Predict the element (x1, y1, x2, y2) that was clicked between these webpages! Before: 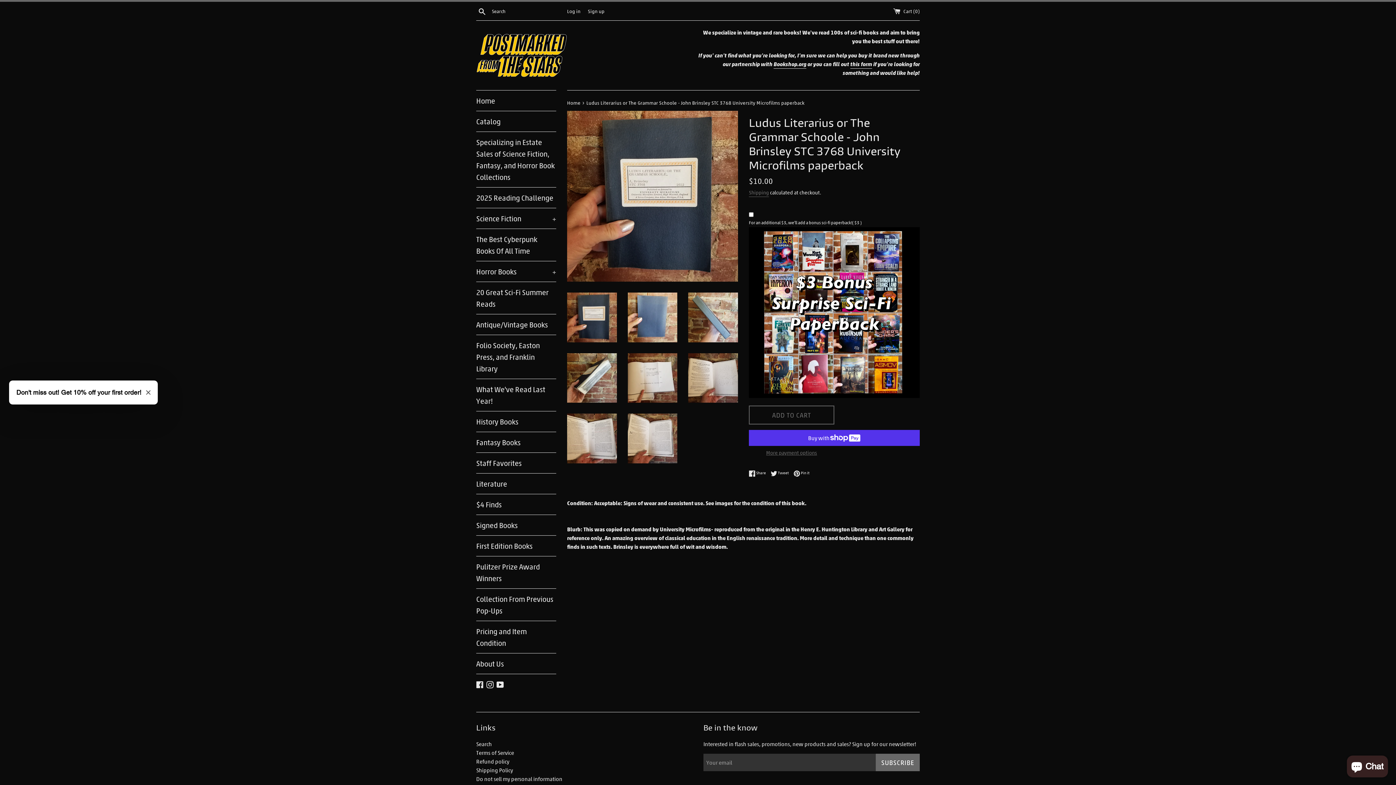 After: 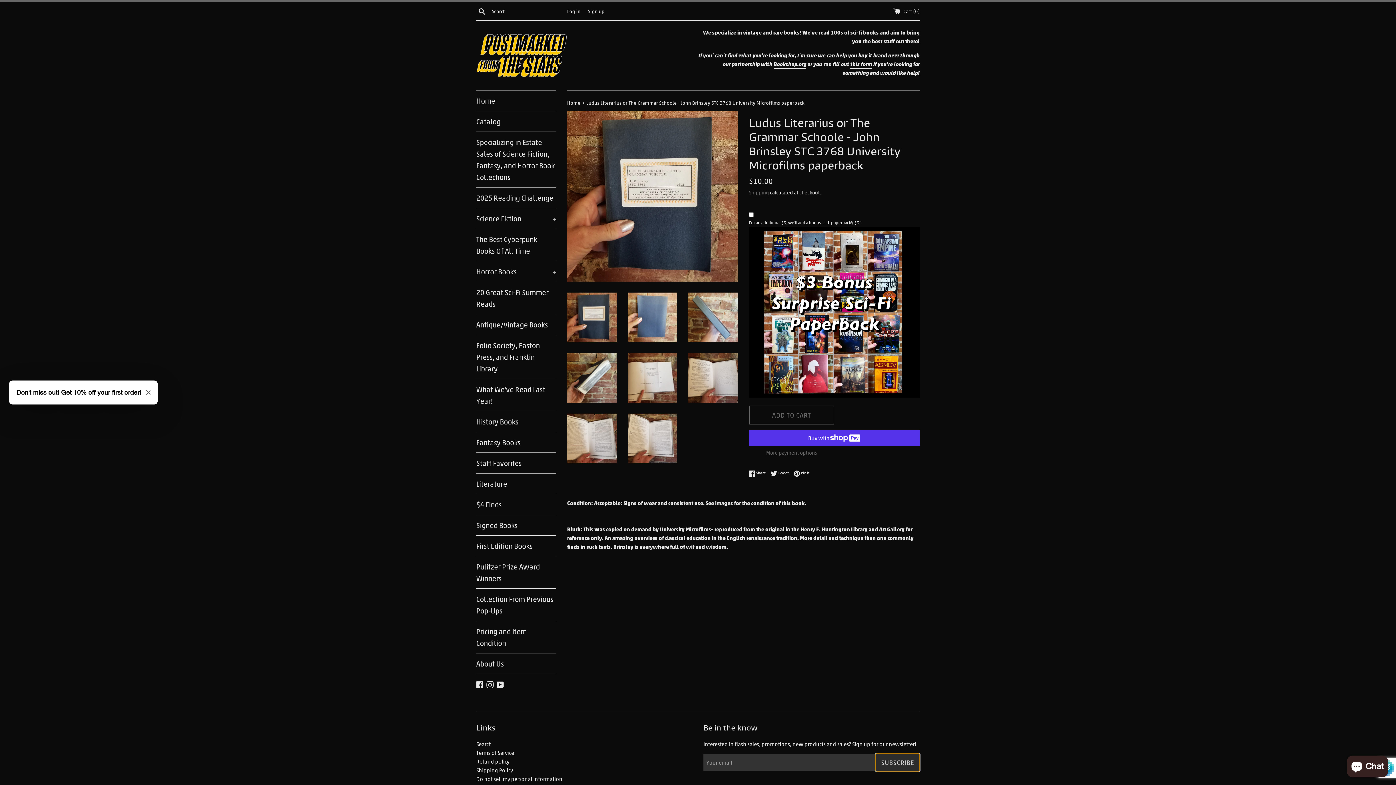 Action: label: SUBSCRIBE bbox: (876, 754, 920, 771)